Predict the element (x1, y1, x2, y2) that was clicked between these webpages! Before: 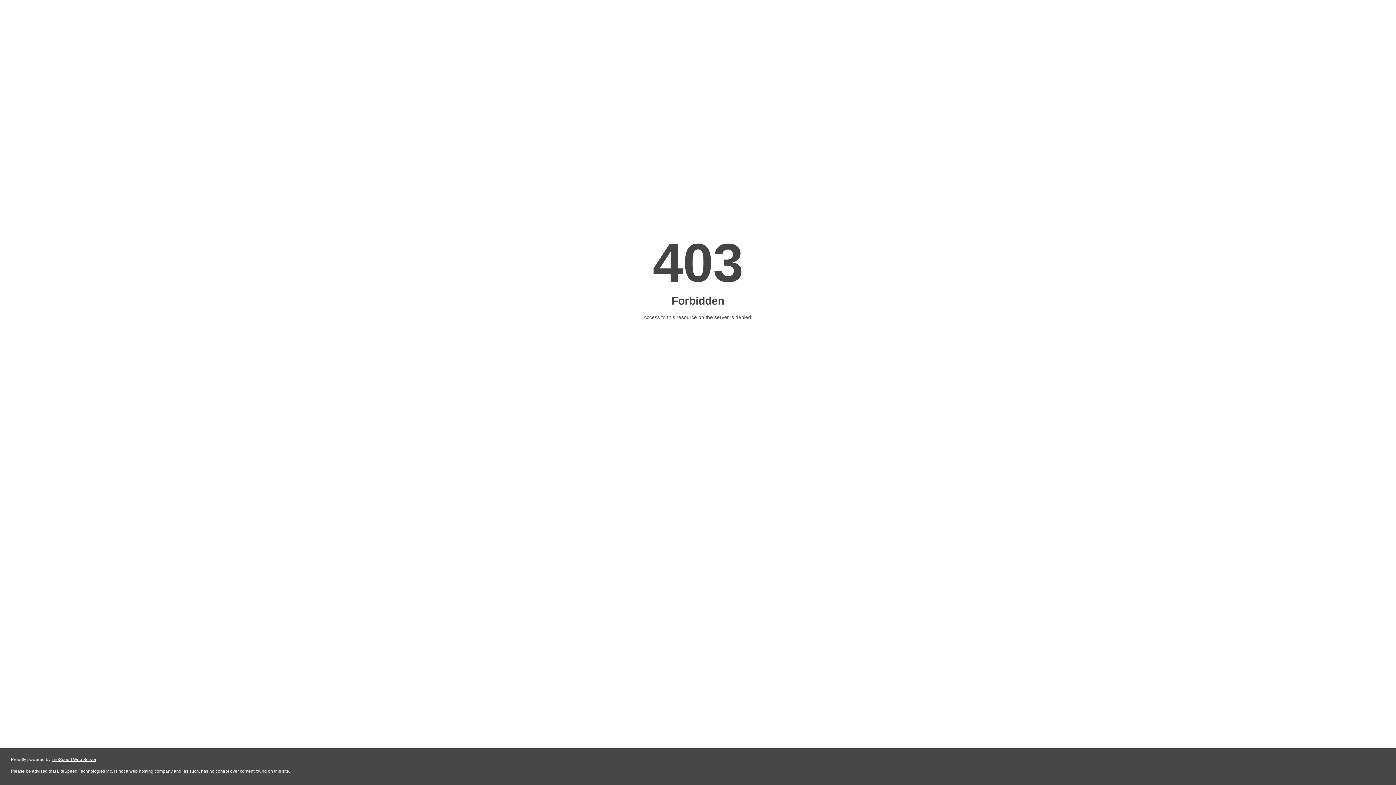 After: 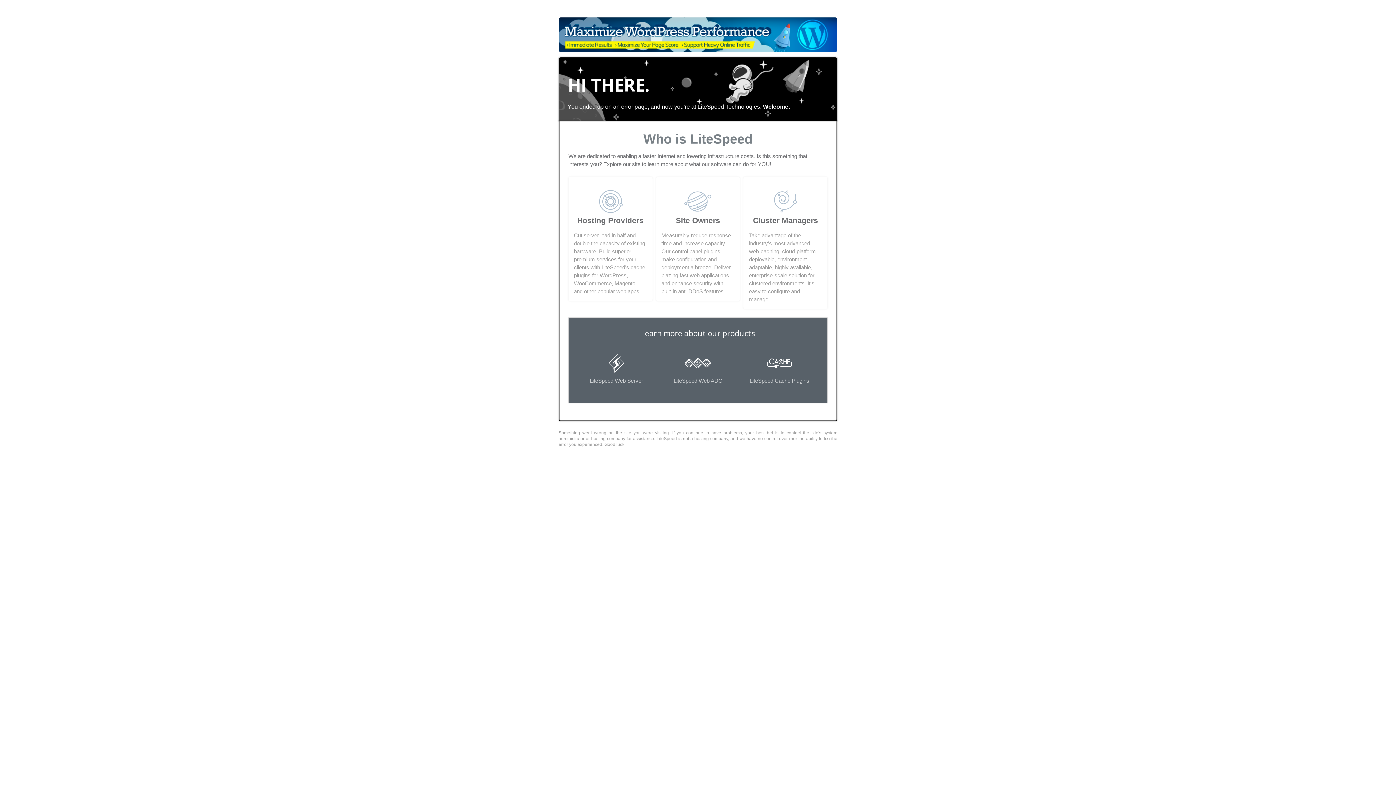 Action: label: LiteSpeed Web Server bbox: (51, 757, 96, 762)